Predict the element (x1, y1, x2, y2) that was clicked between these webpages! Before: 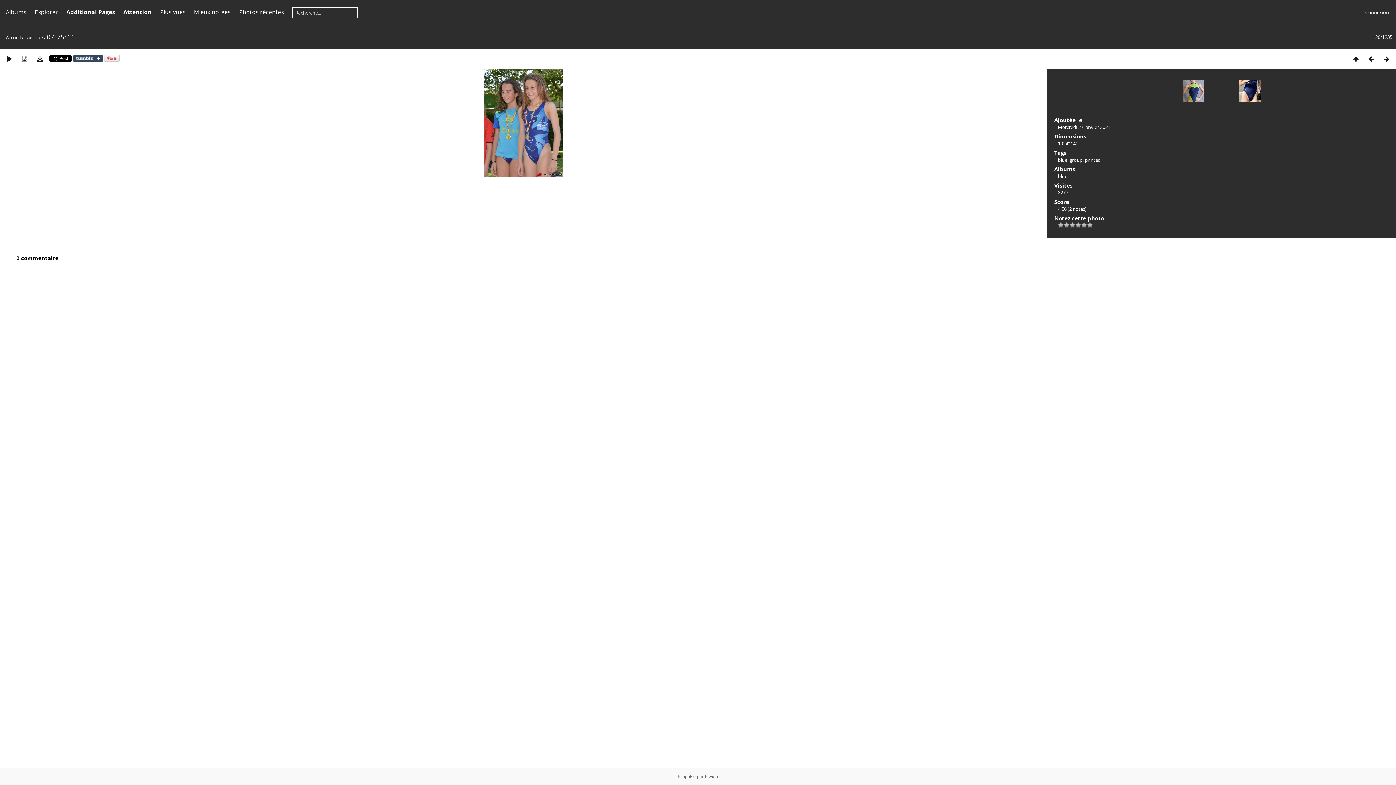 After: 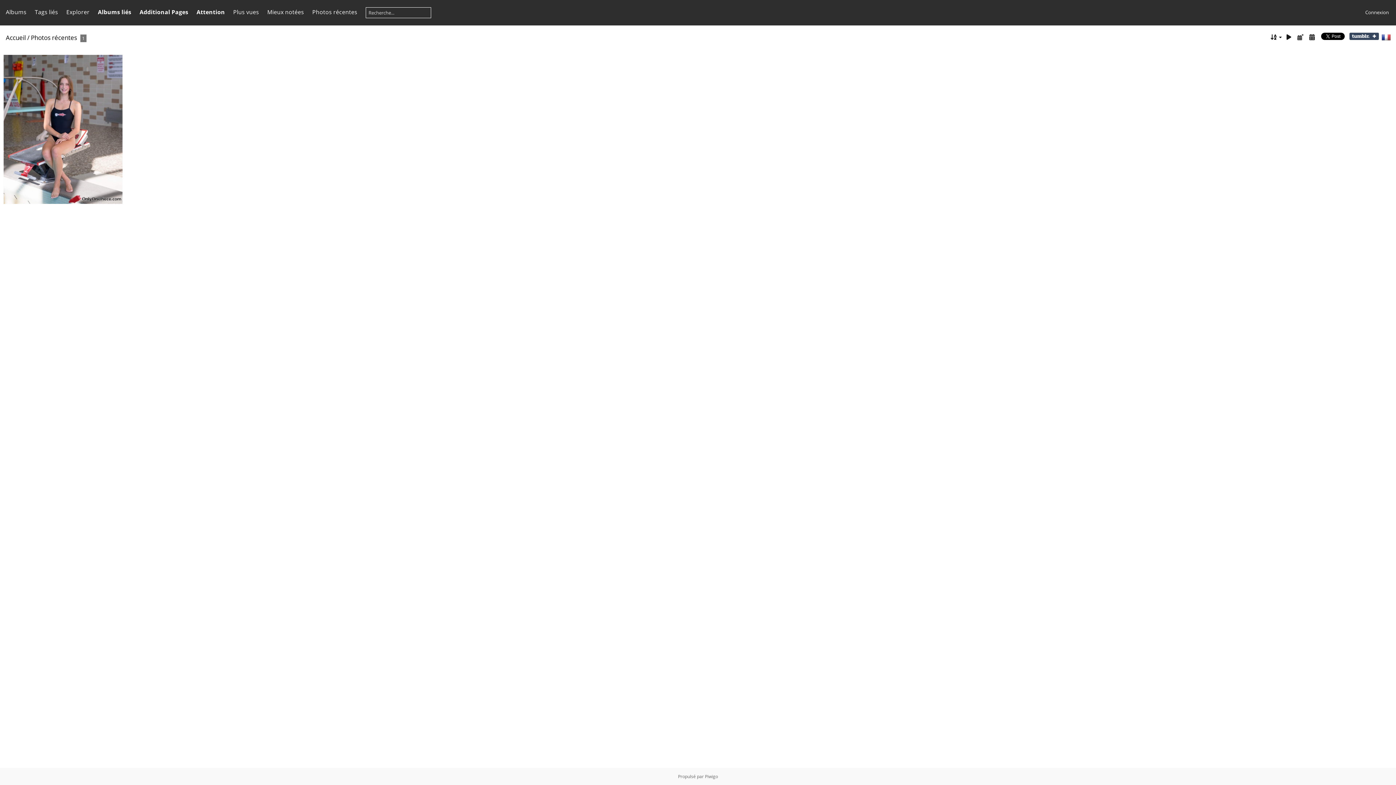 Action: label: Photos récentes bbox: (239, 8, 284, 16)